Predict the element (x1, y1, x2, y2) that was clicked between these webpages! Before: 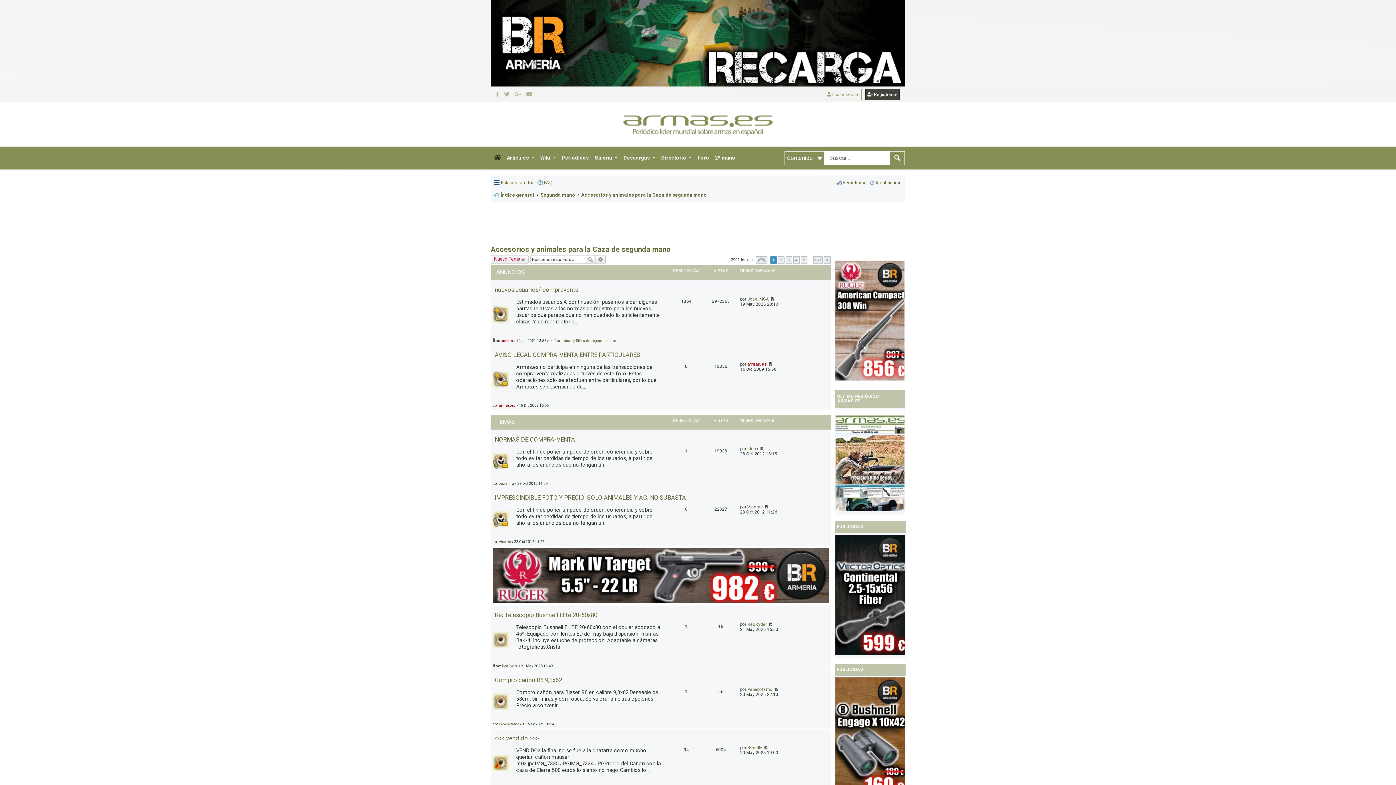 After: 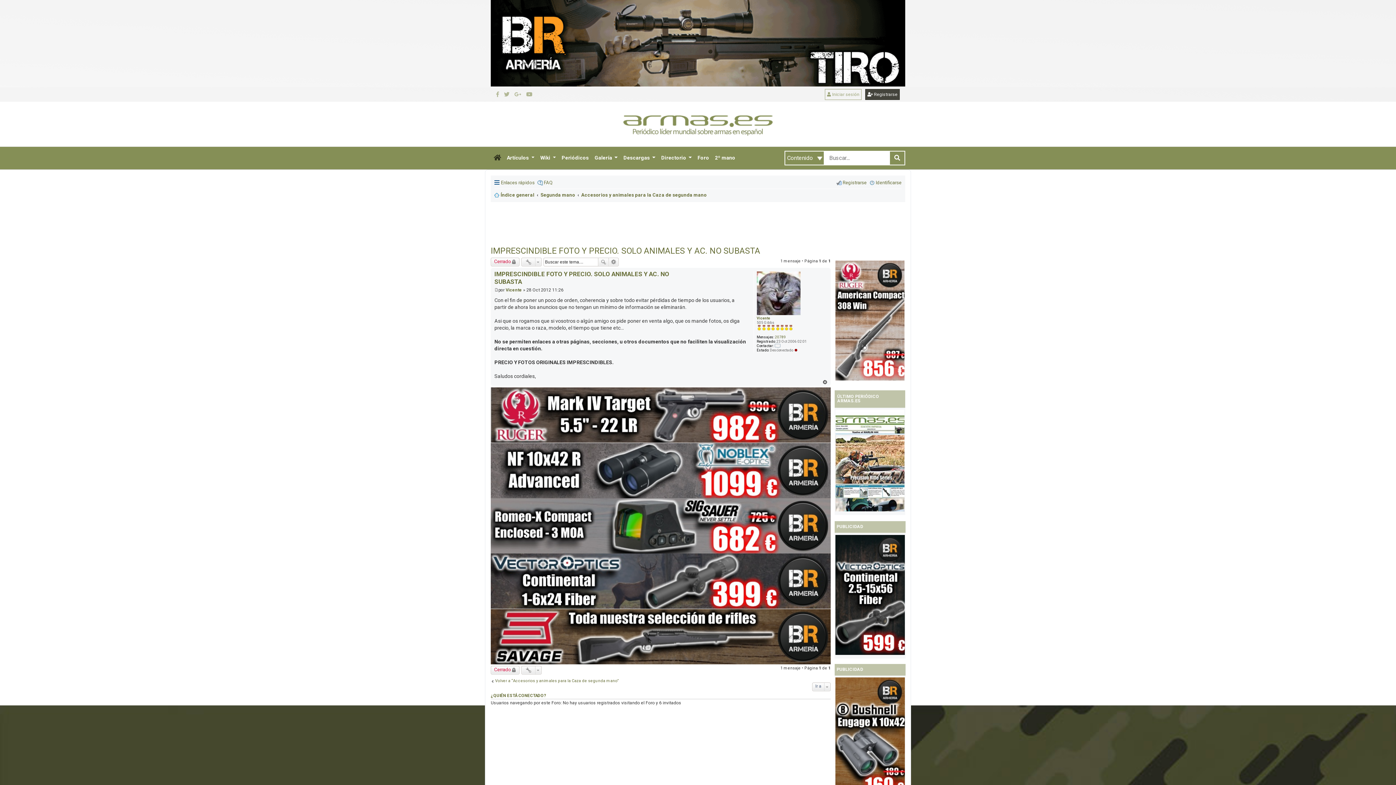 Action: bbox: (494, 494, 686, 501) label: IMPRESCINDIBLE FOTO Y PRECIO. SOLO ANIMALES Y AC. NO SUBASTA